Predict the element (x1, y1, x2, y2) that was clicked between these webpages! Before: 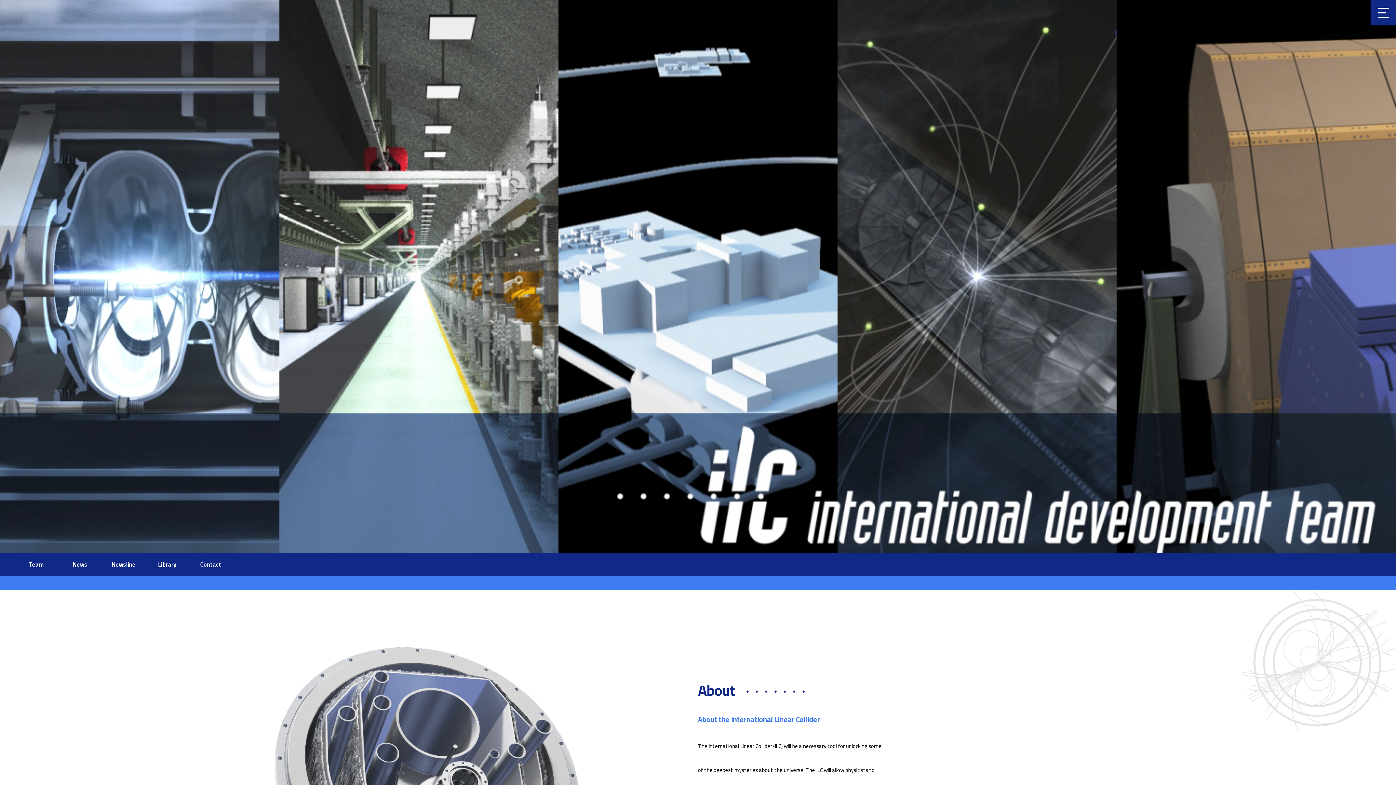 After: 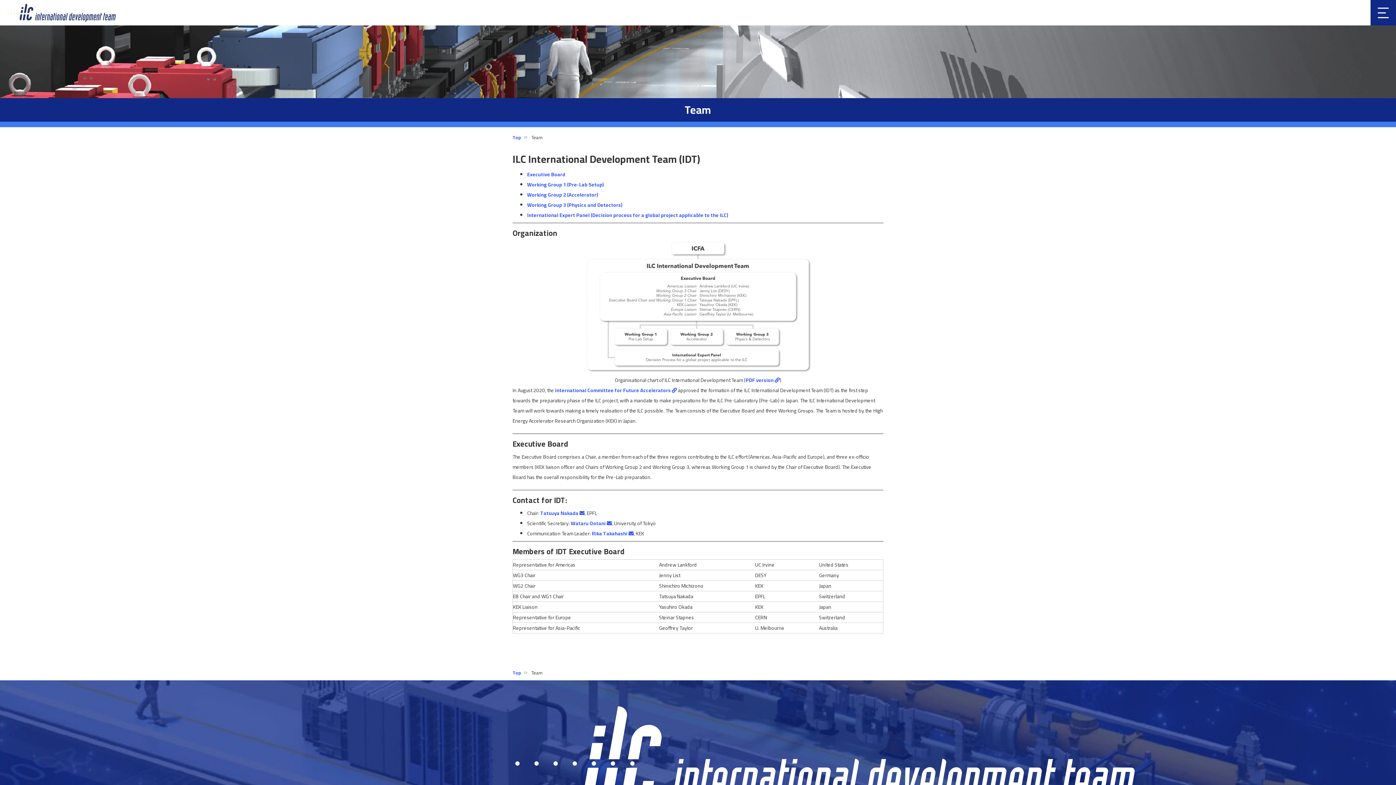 Action: label: Team bbox: (14, 552, 58, 576)